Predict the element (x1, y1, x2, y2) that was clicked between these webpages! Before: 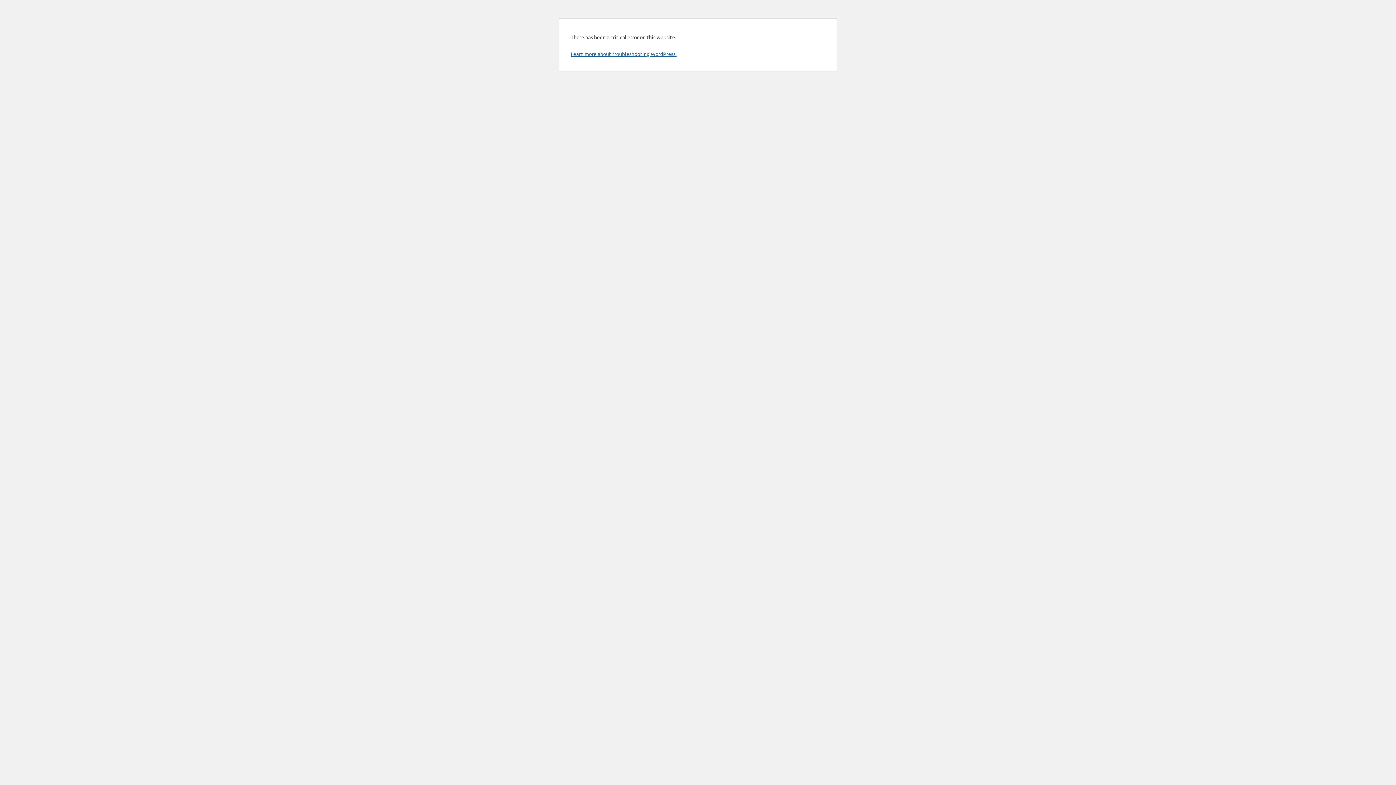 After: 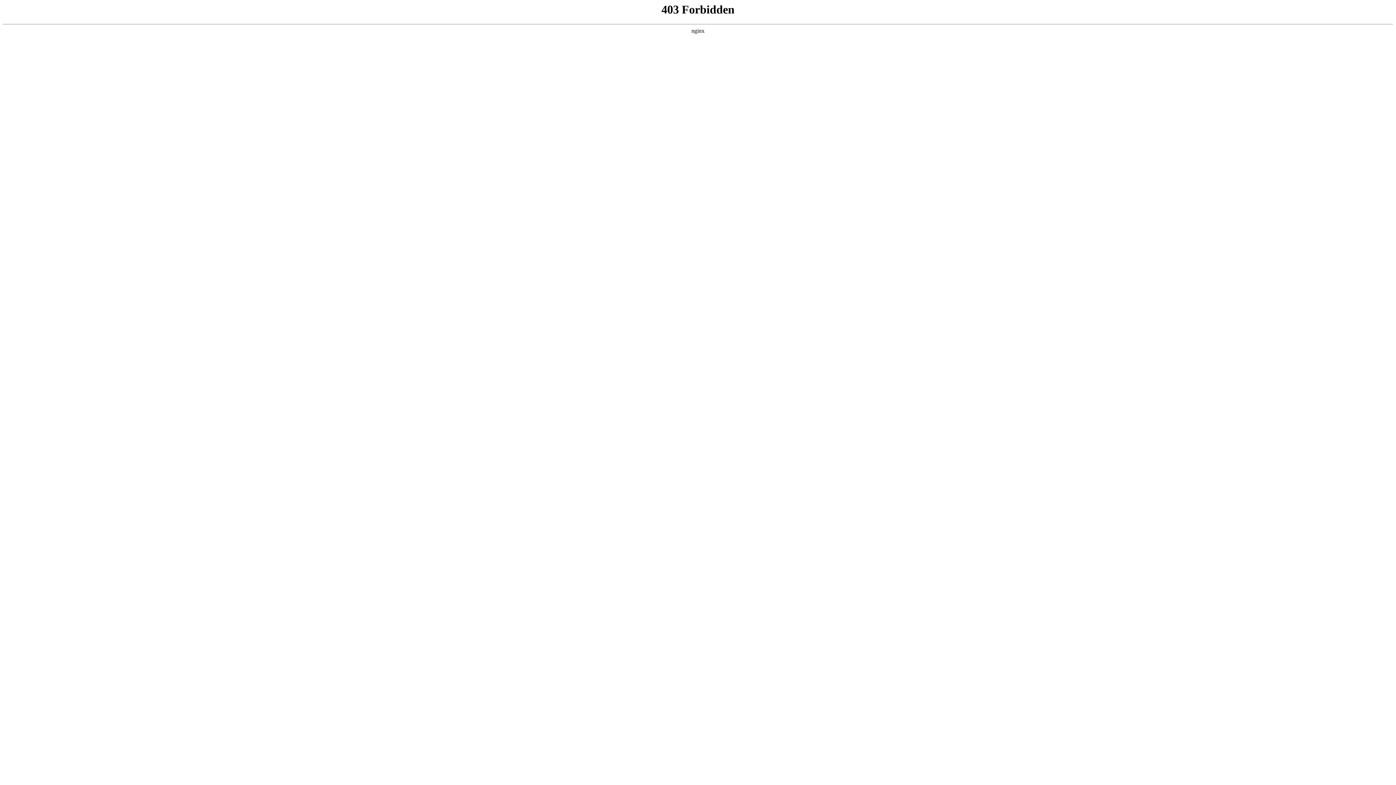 Action: label: Learn more about troubleshooting WordPress. bbox: (570, 50, 676, 57)